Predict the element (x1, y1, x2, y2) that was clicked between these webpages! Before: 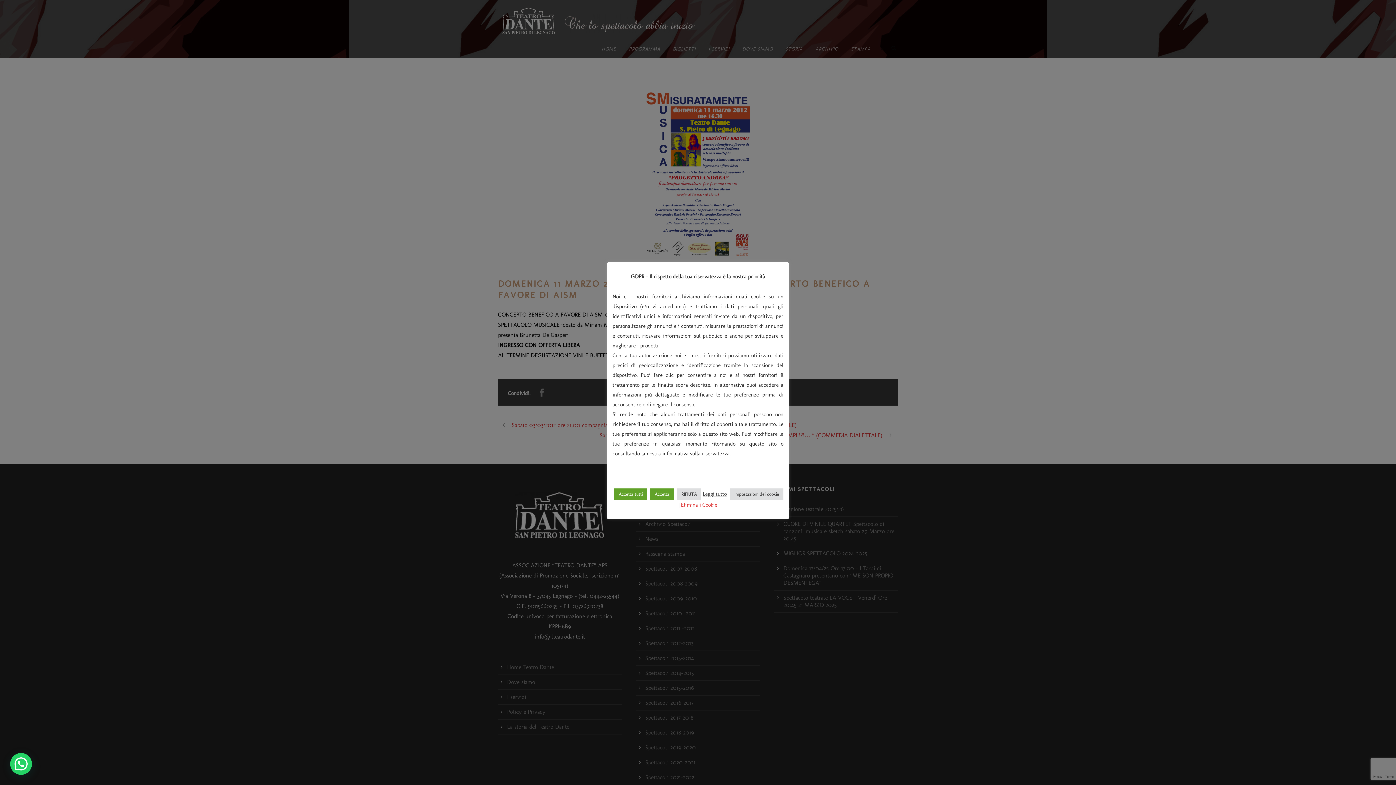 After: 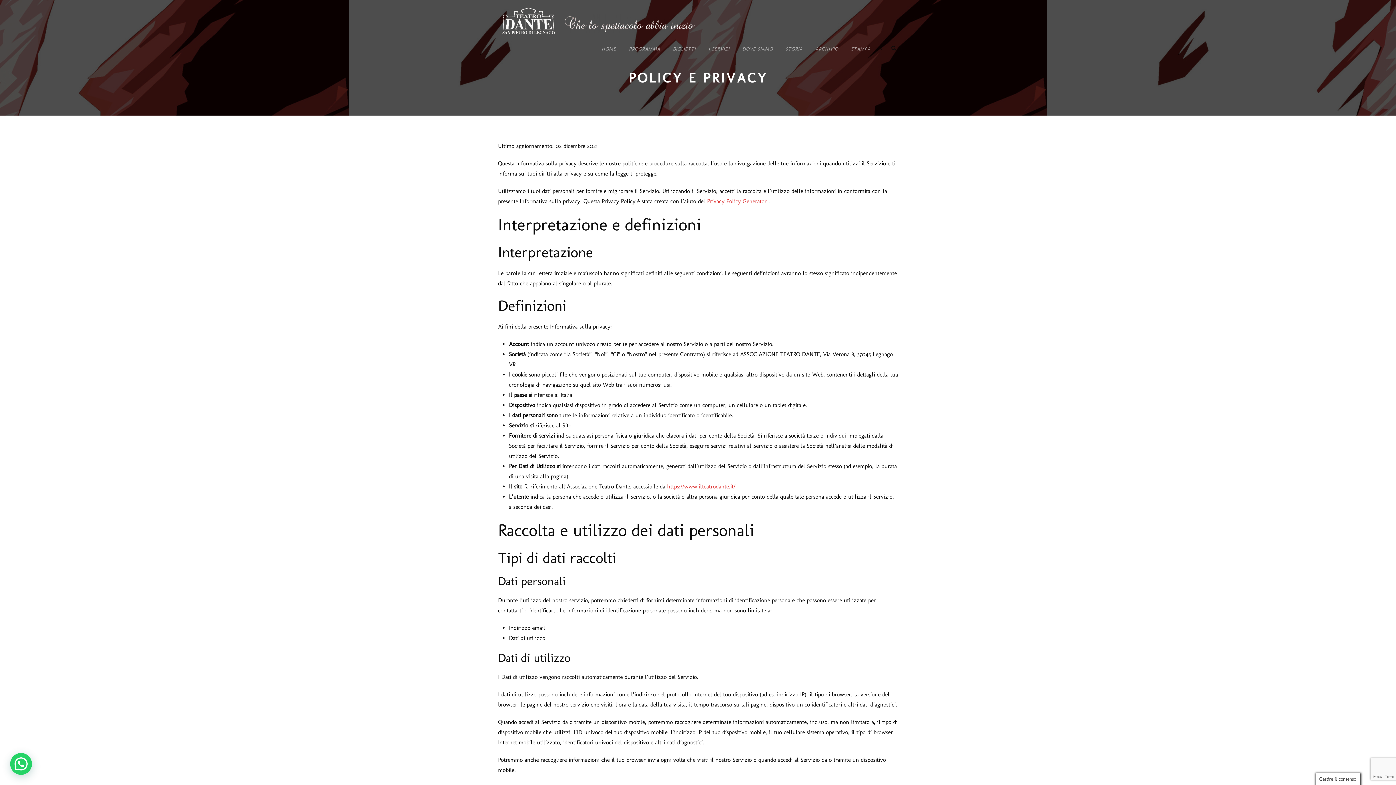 Action: bbox: (702, 489, 726, 499) label: Leggi tutto